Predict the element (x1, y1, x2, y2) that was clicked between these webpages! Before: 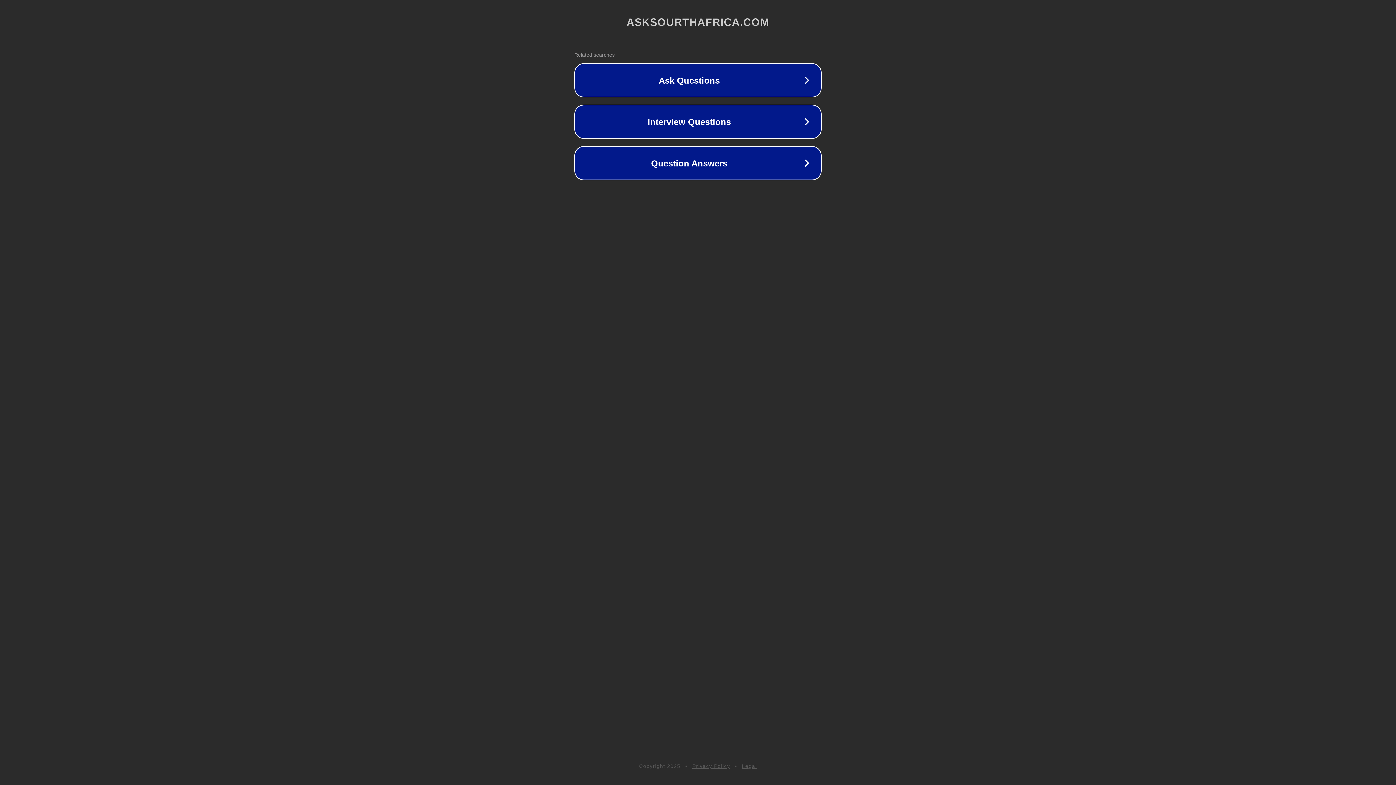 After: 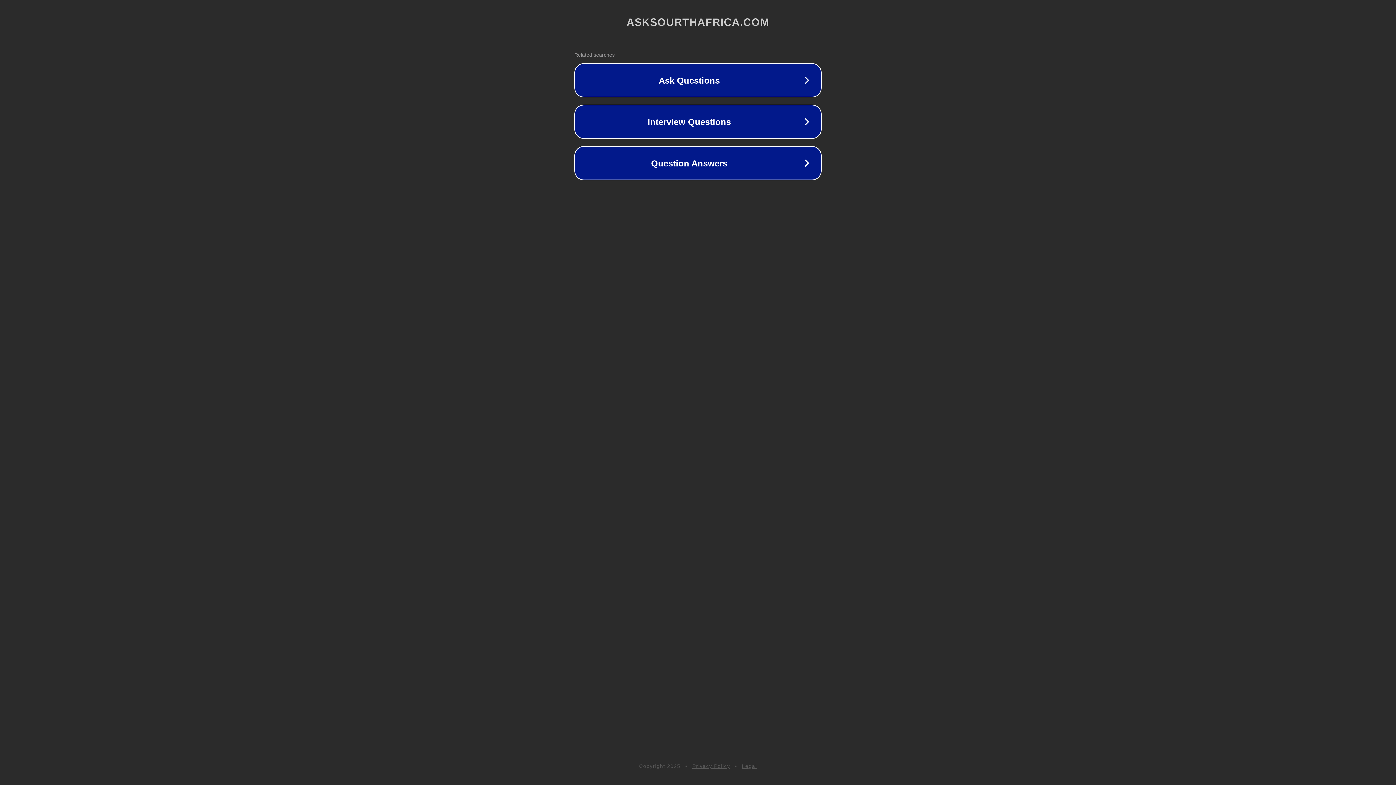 Action: bbox: (692, 763, 730, 769) label: Privacy Policy